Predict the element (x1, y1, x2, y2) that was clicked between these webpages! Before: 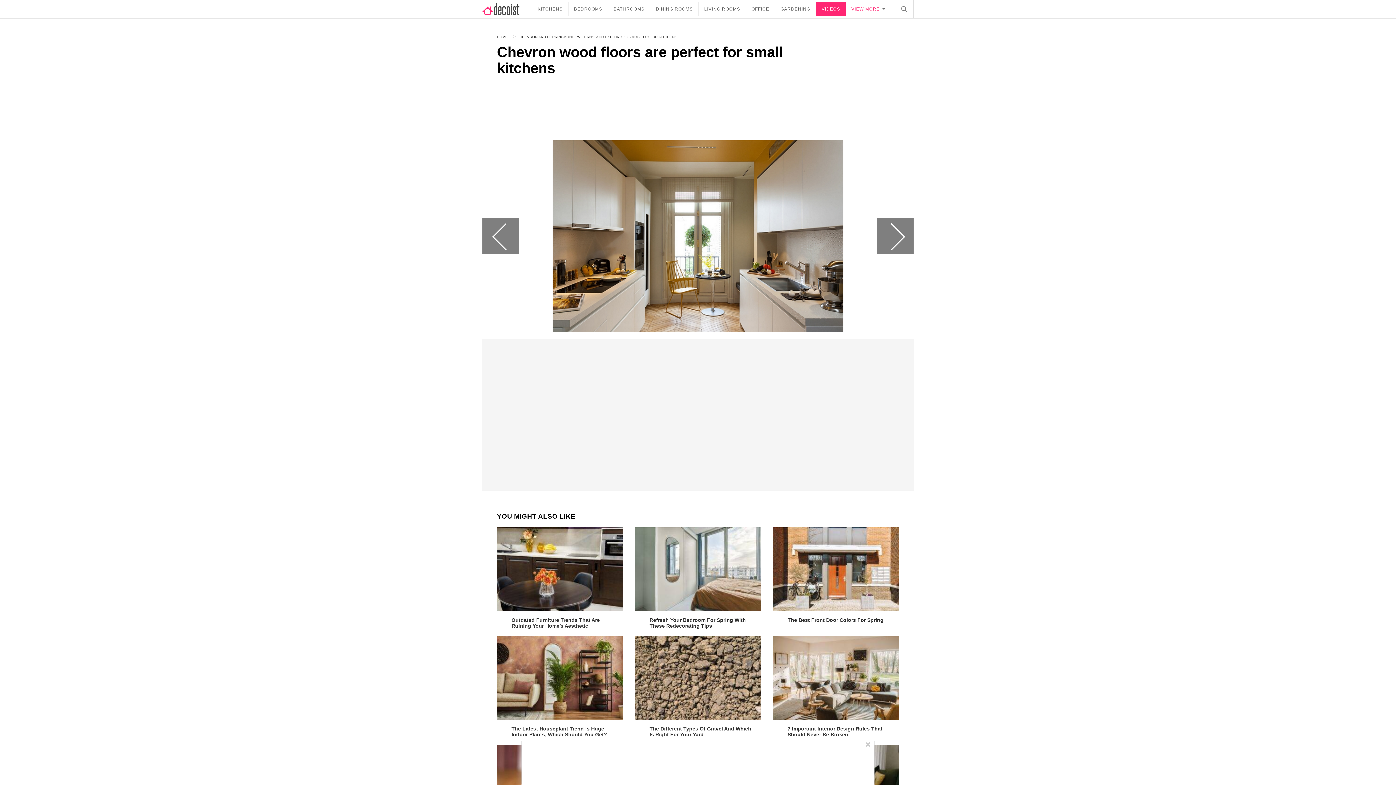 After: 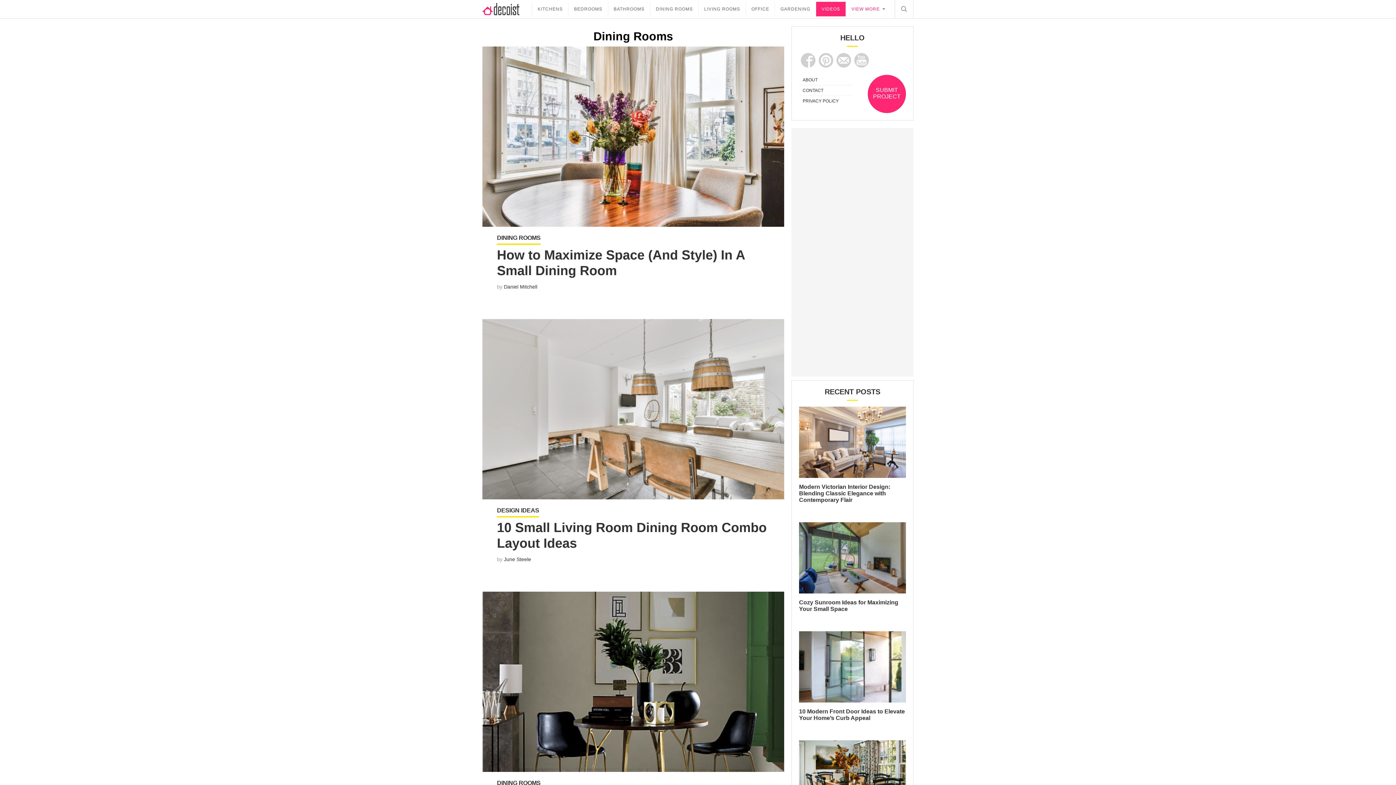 Action: label: DINING ROOMS bbox: (650, 1, 698, 16)